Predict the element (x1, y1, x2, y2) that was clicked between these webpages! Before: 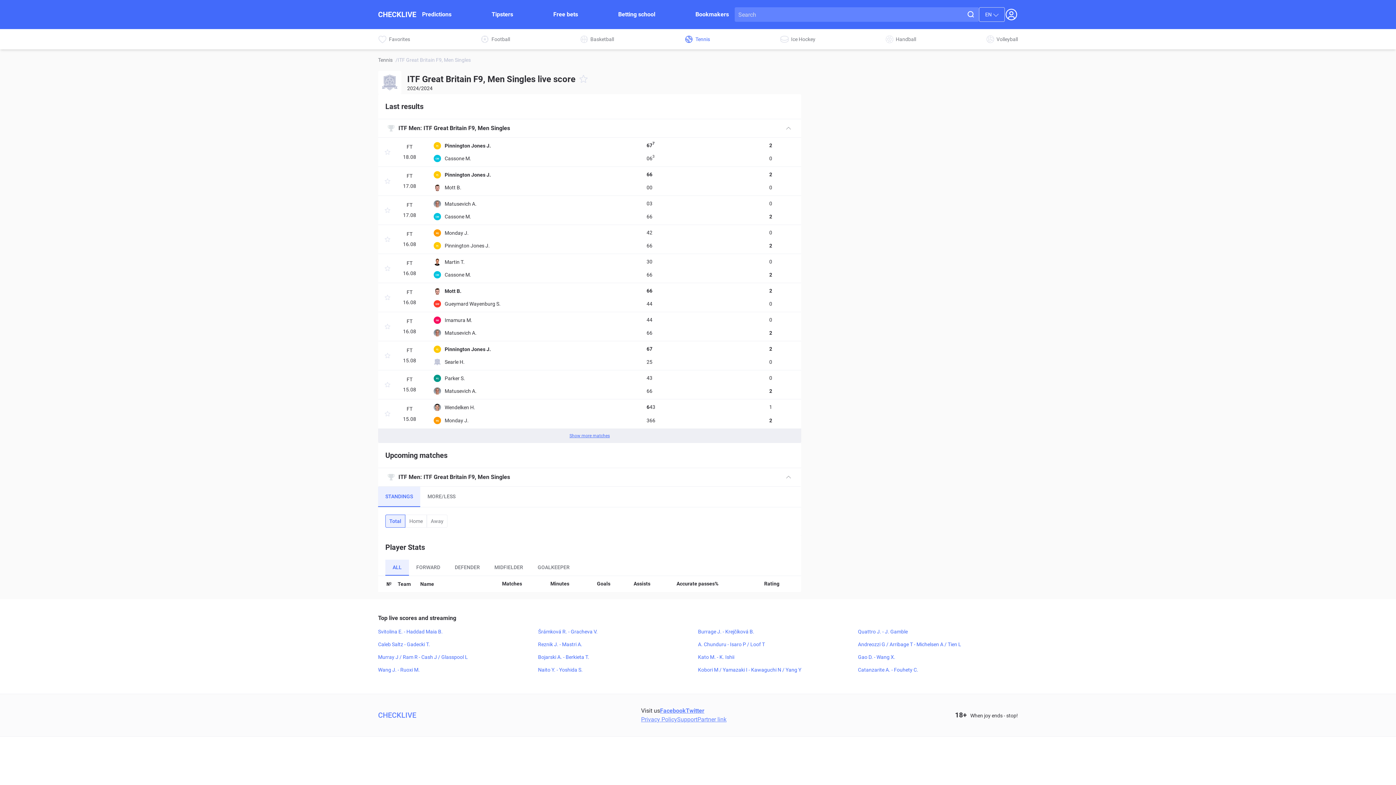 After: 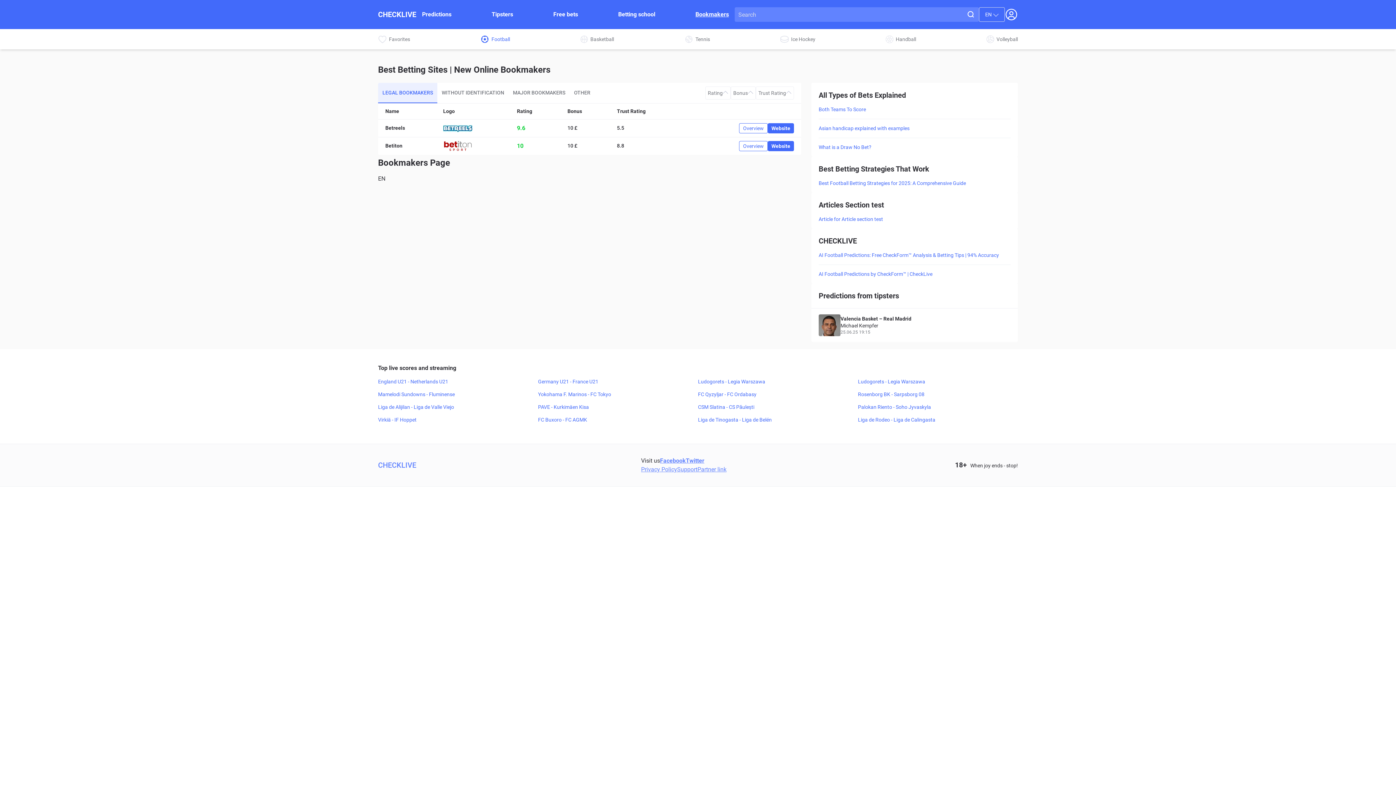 Action: label: Bookmakers bbox: (695, 10, 729, 18)